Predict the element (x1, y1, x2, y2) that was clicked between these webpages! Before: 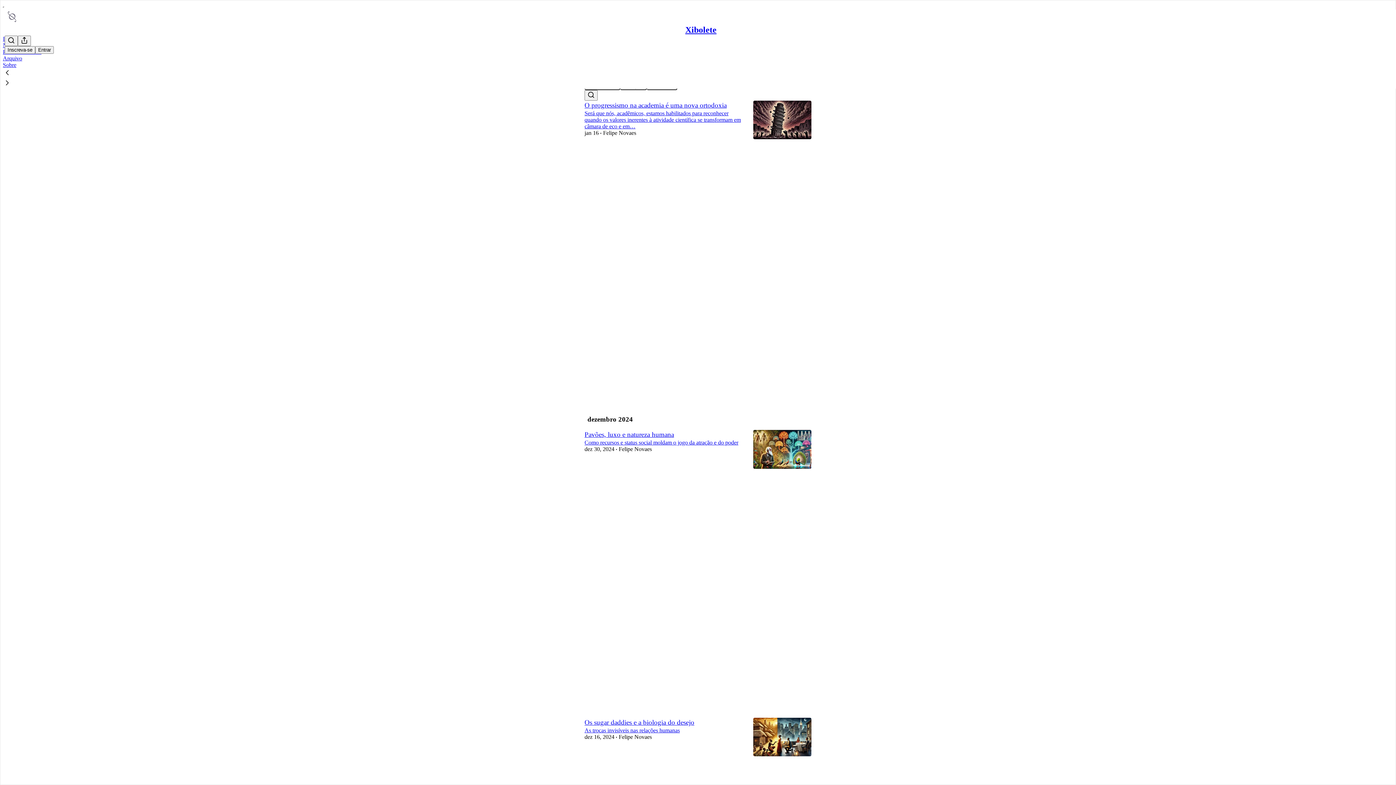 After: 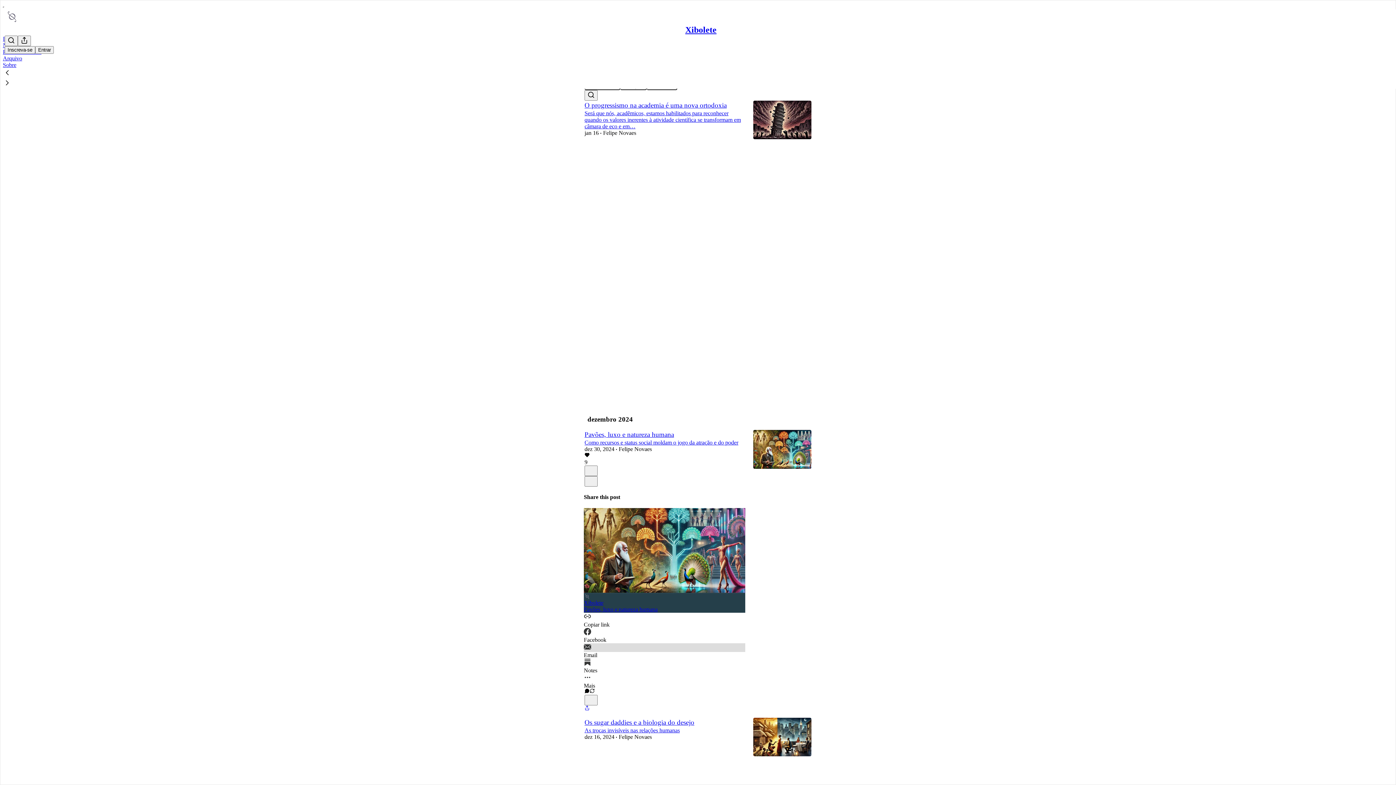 Action: label: Email bbox: (584, 643, 745, 658)